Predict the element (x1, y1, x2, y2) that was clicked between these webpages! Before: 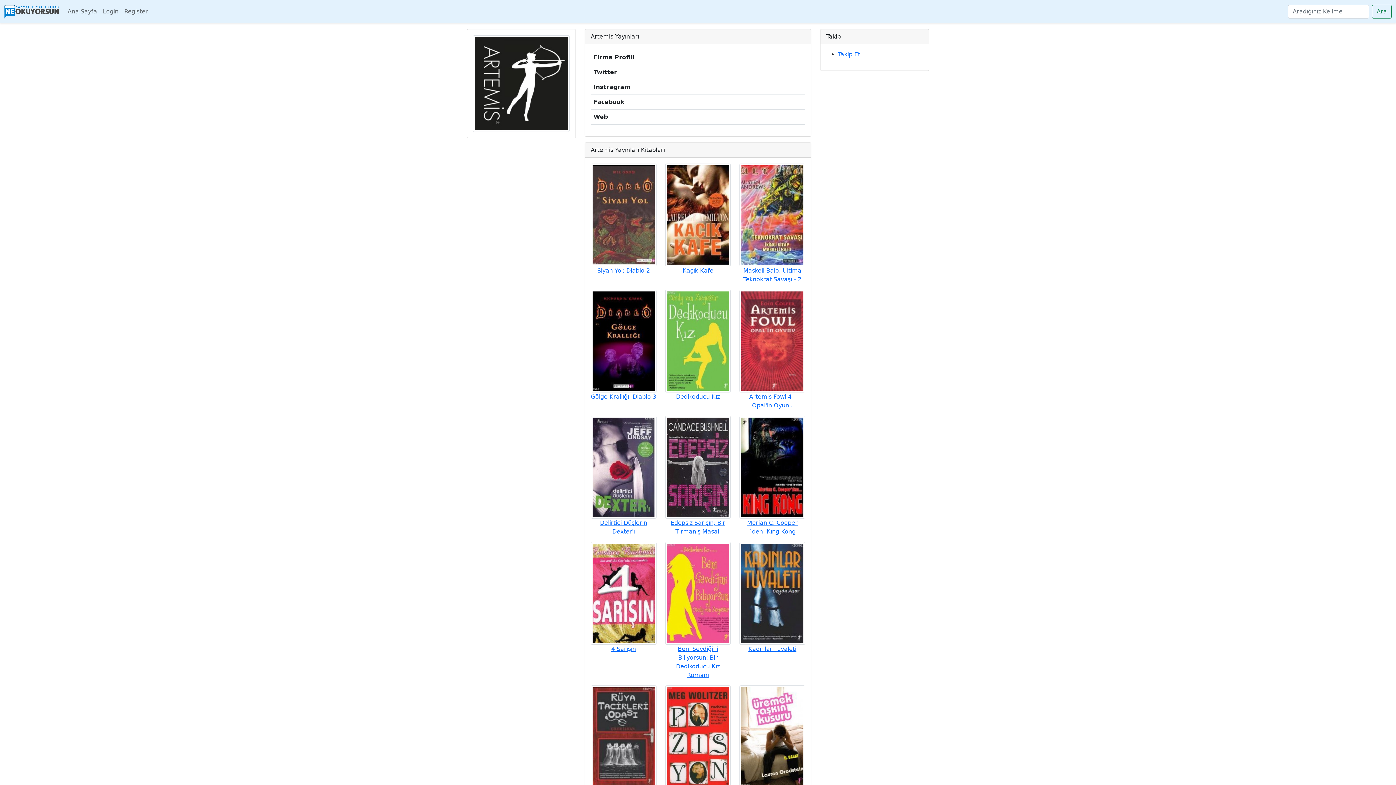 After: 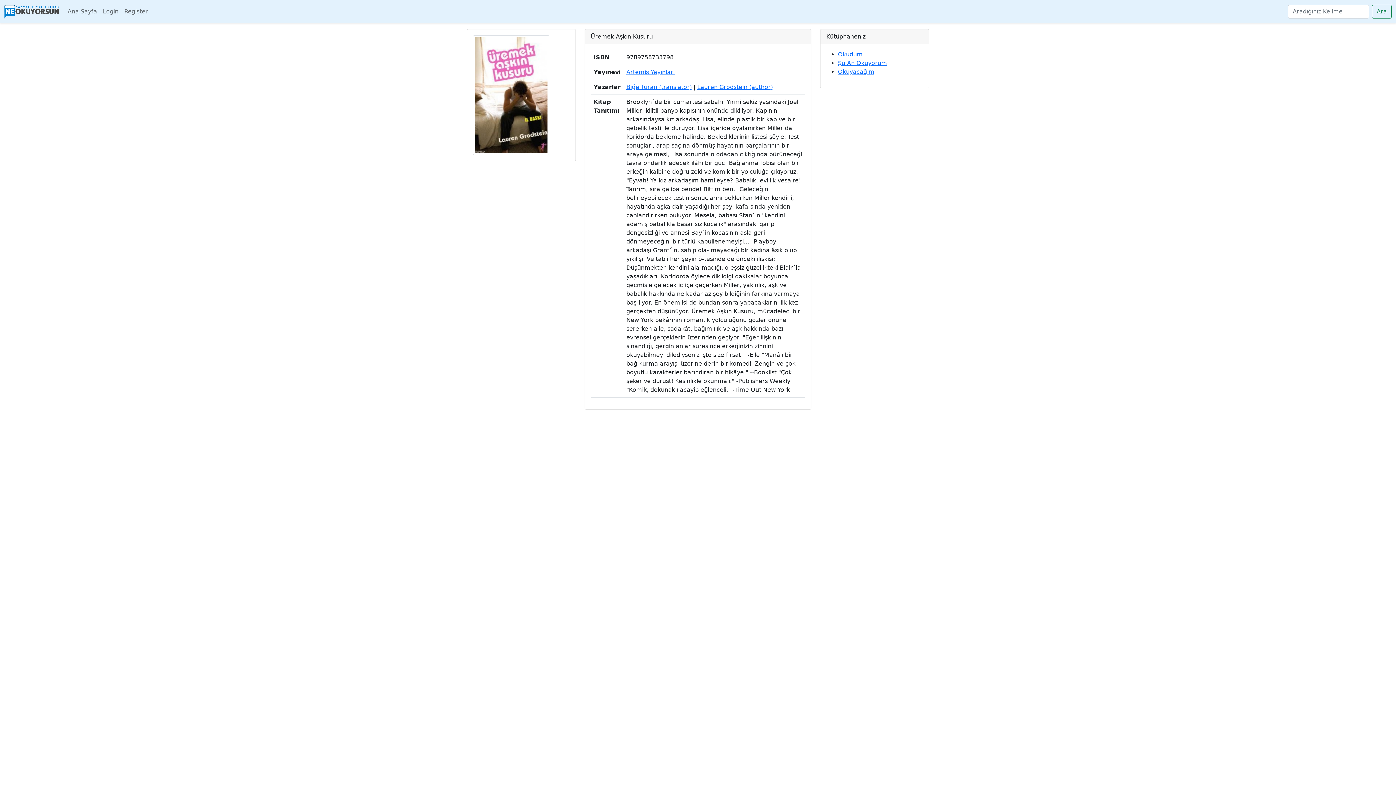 Action: label: Üremek Aşkın Kusuru bbox: (739, 733, 805, 797)